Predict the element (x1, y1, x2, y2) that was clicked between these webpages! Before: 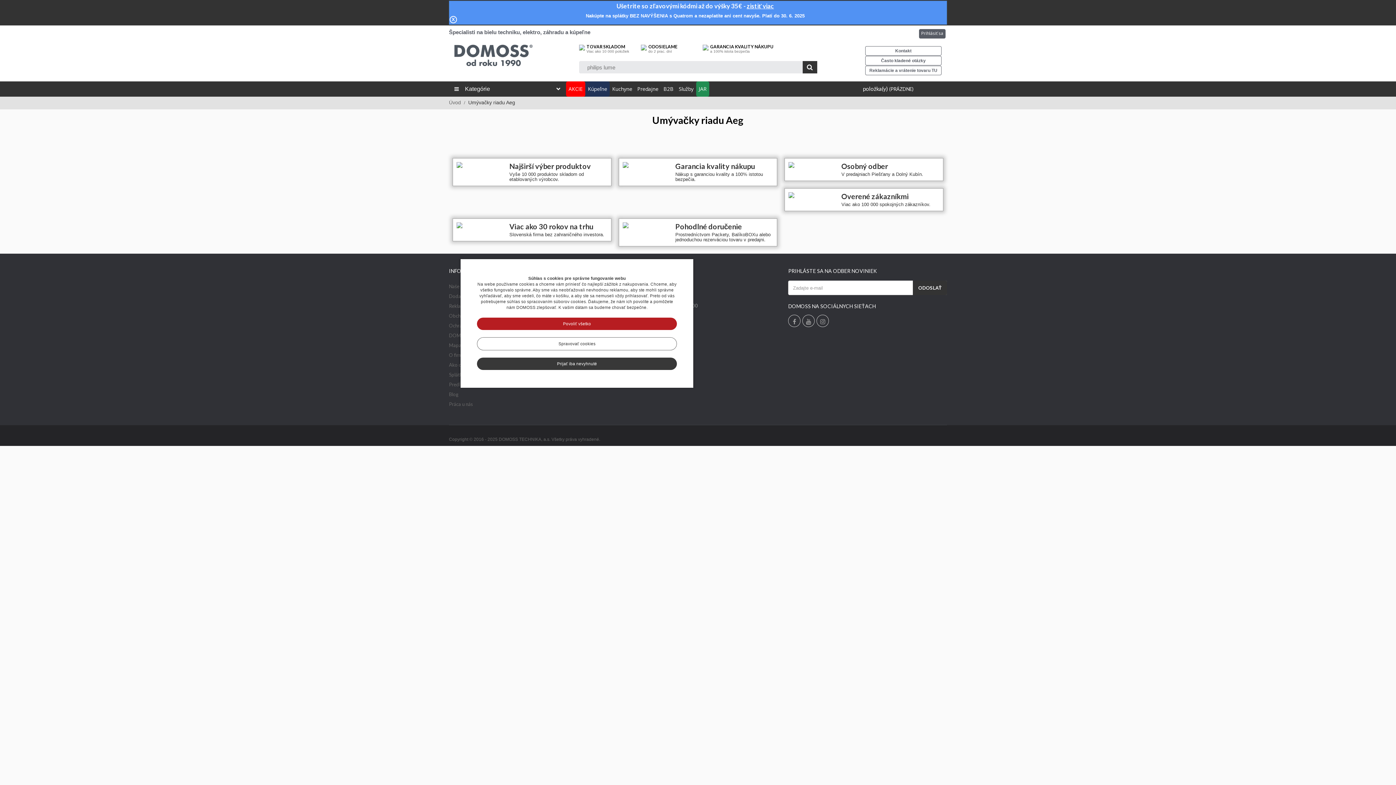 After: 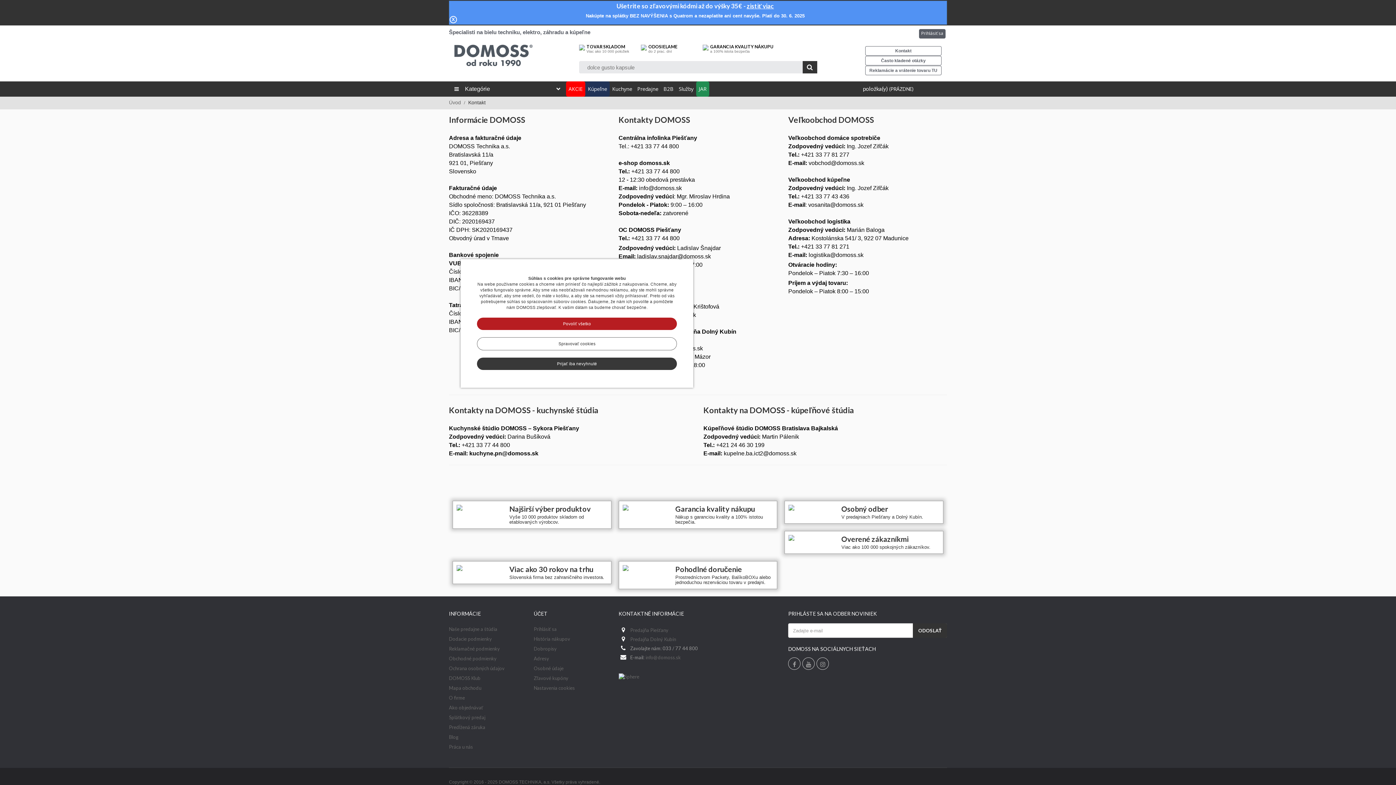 Action: bbox: (865, 46, 941, 55) label: Kontakt